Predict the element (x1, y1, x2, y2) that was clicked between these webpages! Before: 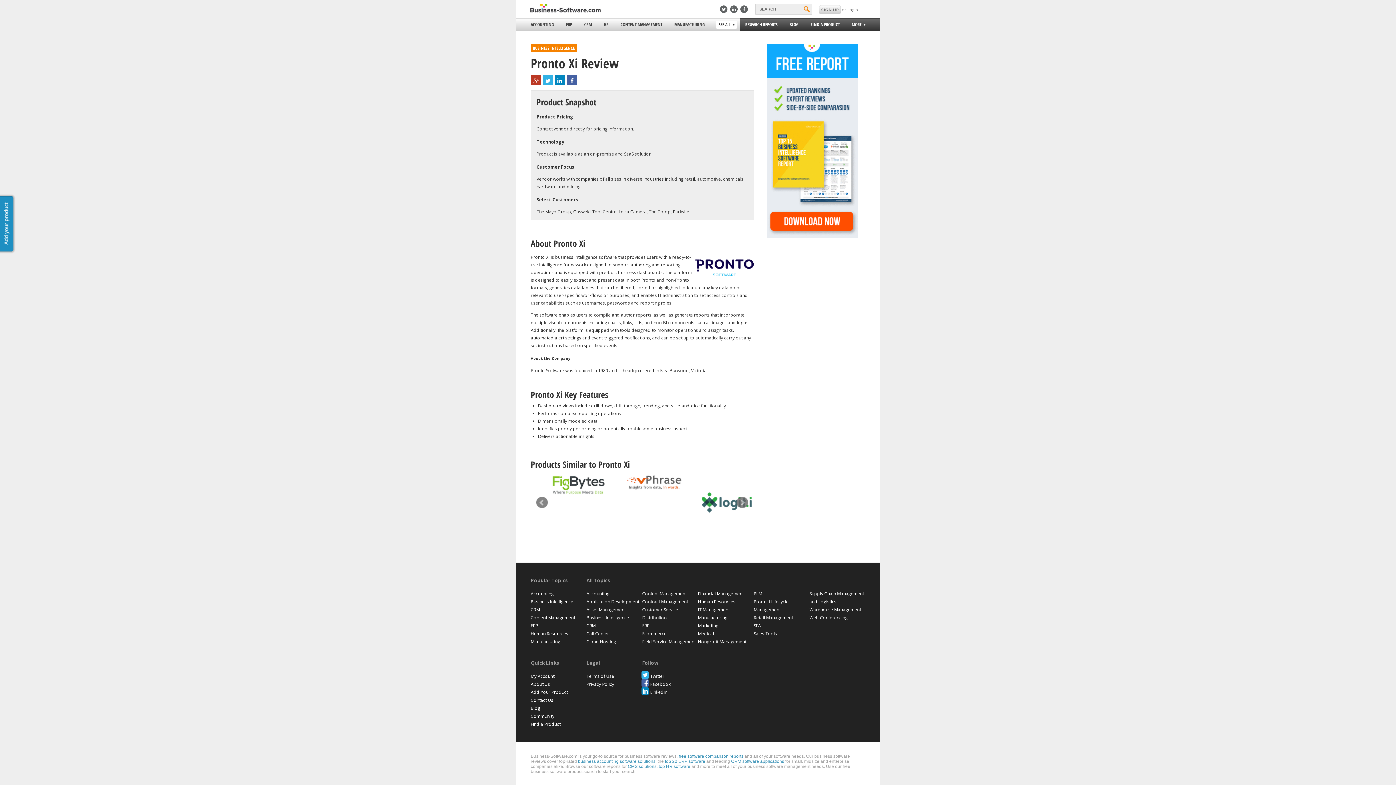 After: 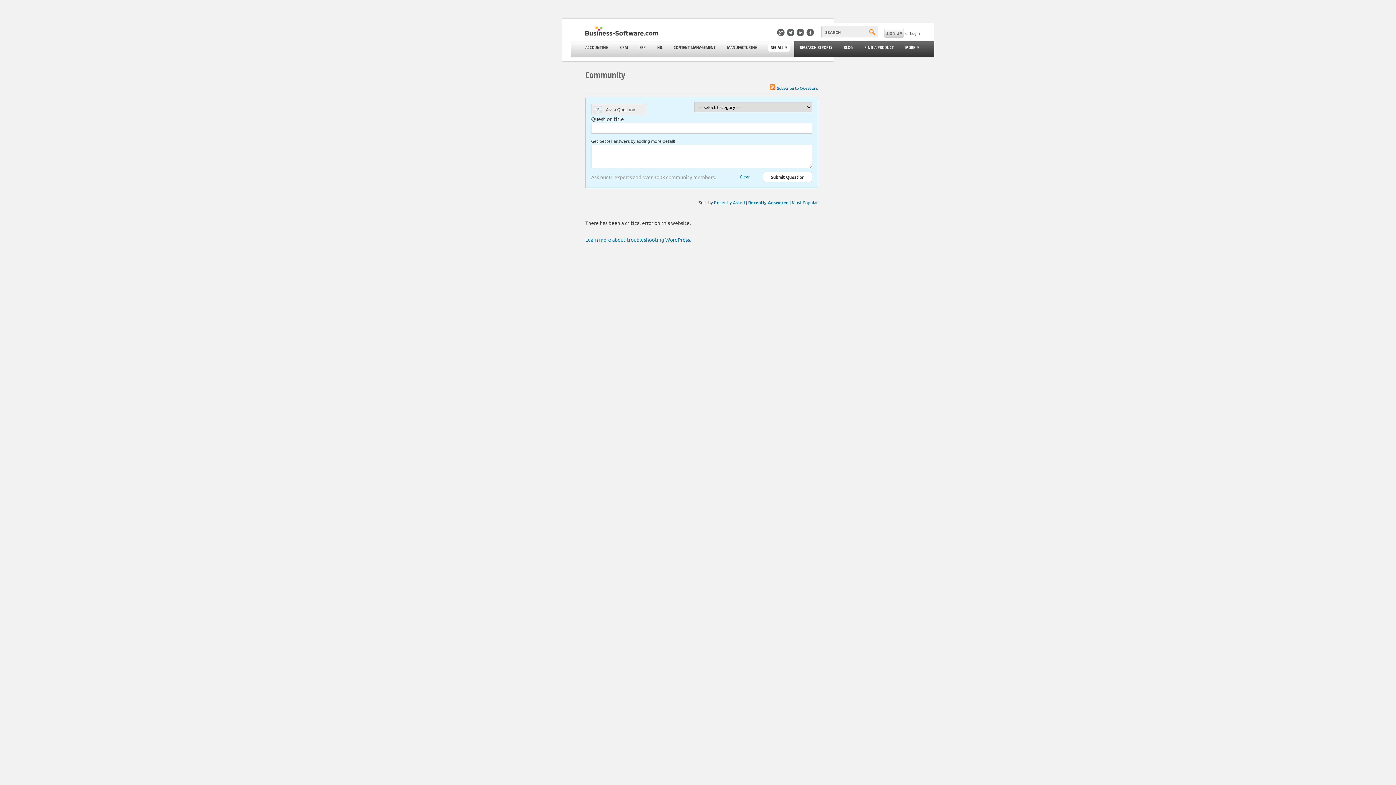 Action: bbox: (530, 713, 554, 719) label: Community